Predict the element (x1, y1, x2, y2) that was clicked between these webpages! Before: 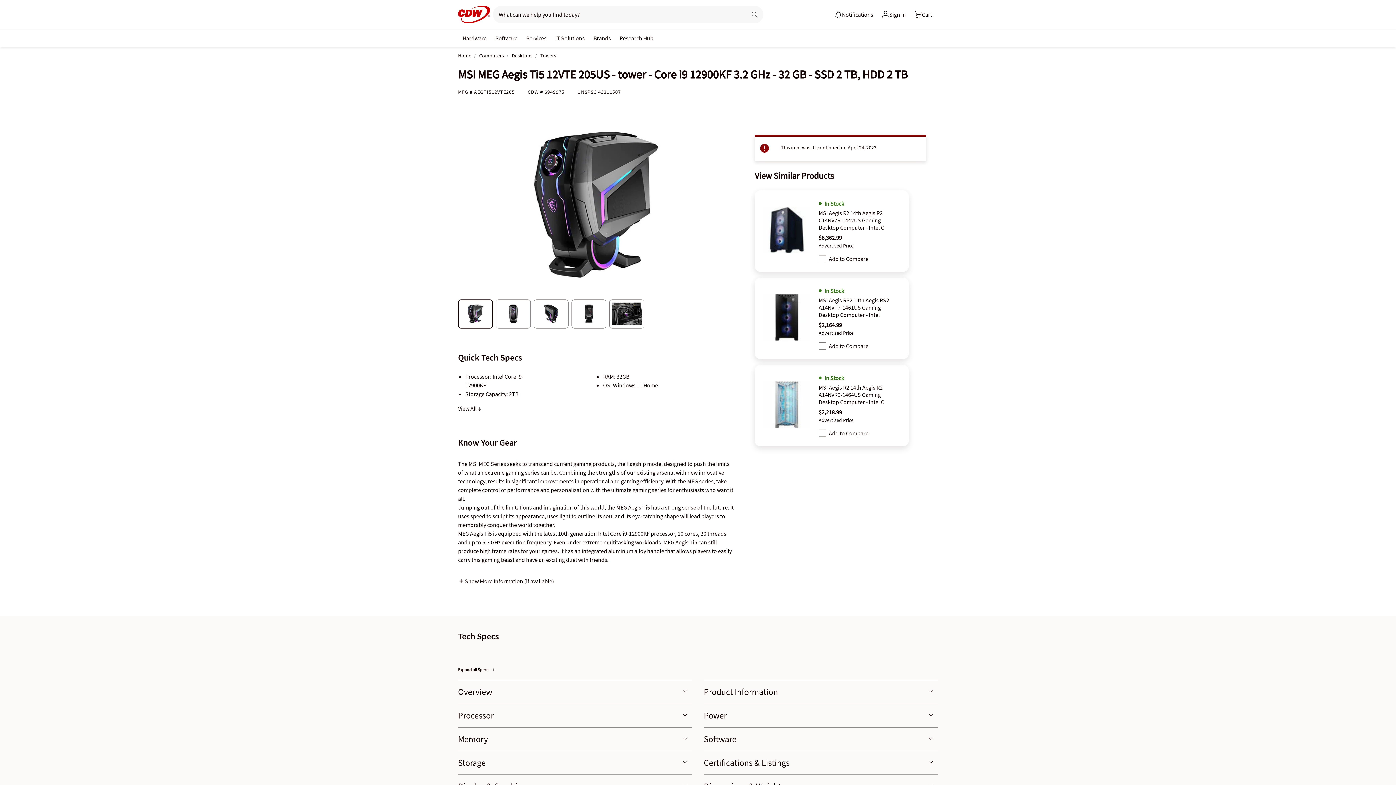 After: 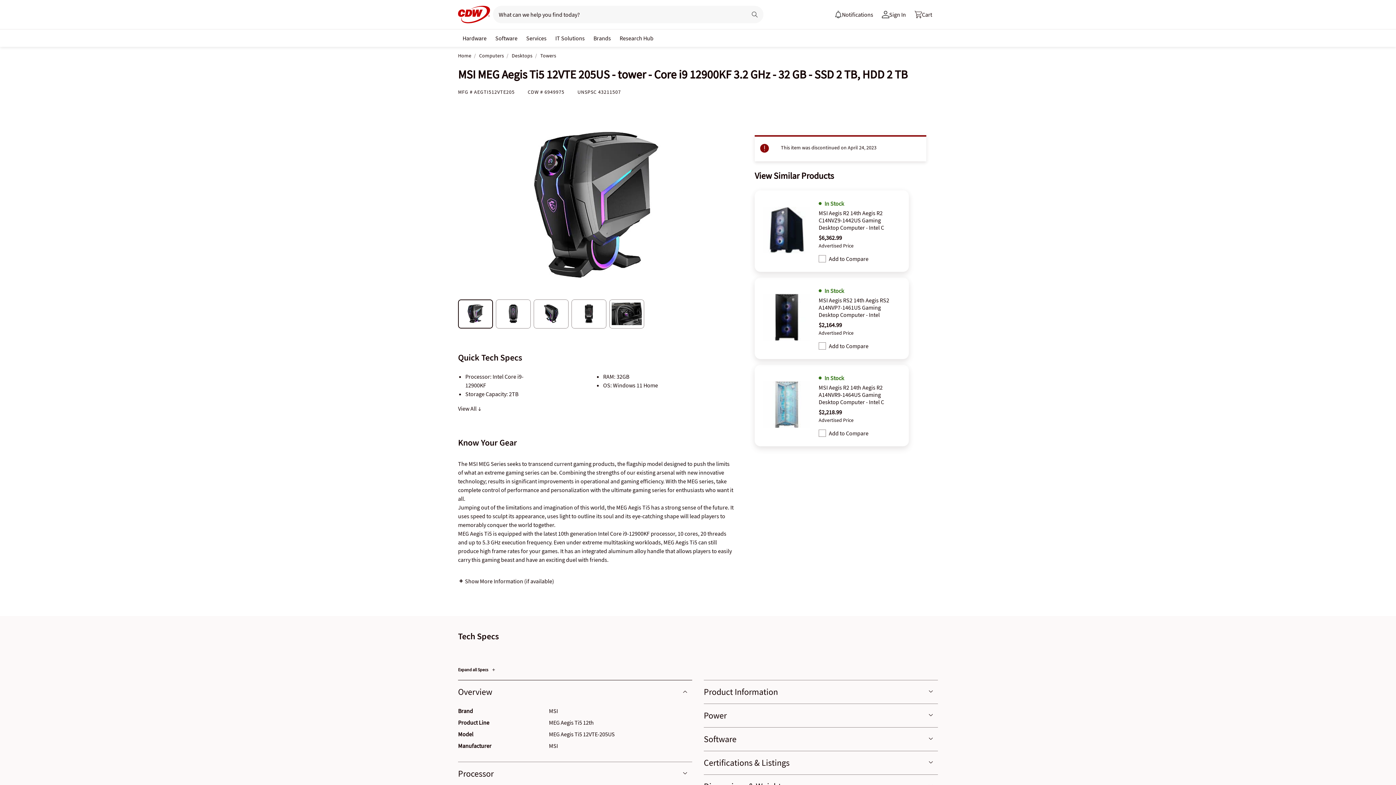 Action: label: Overview bbox: (458, 651, 692, 674)